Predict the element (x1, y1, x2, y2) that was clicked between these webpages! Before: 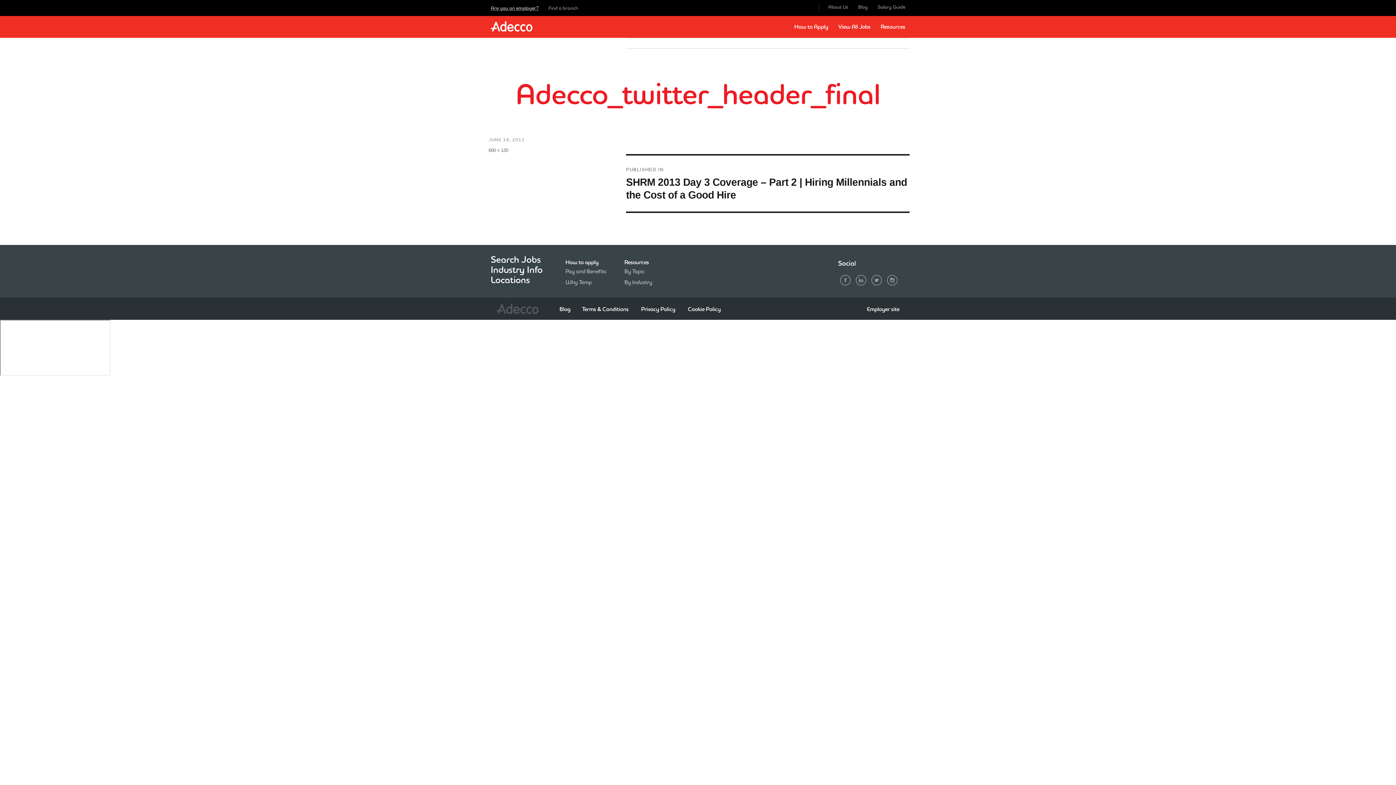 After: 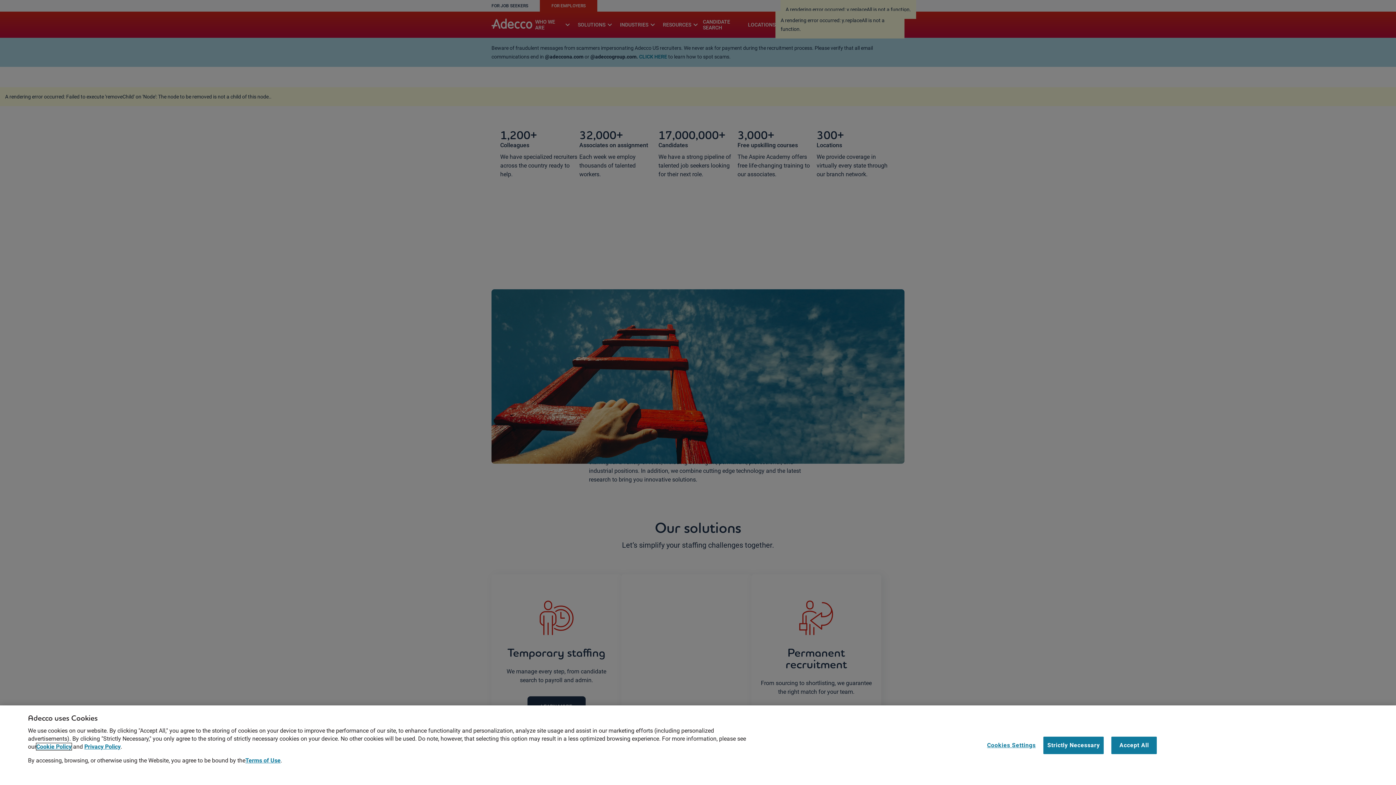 Action: bbox: (490, 4, 538, 11) label: Are you an employer?